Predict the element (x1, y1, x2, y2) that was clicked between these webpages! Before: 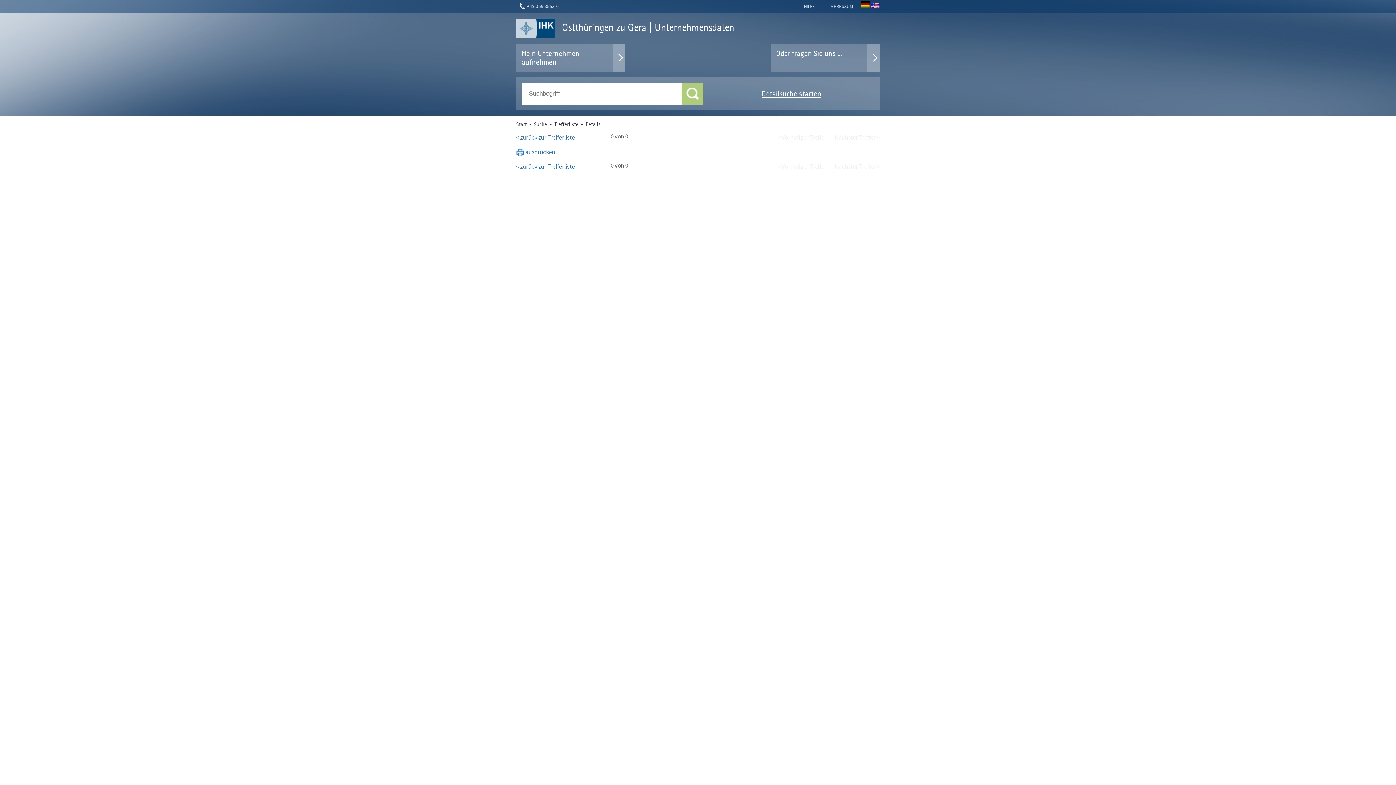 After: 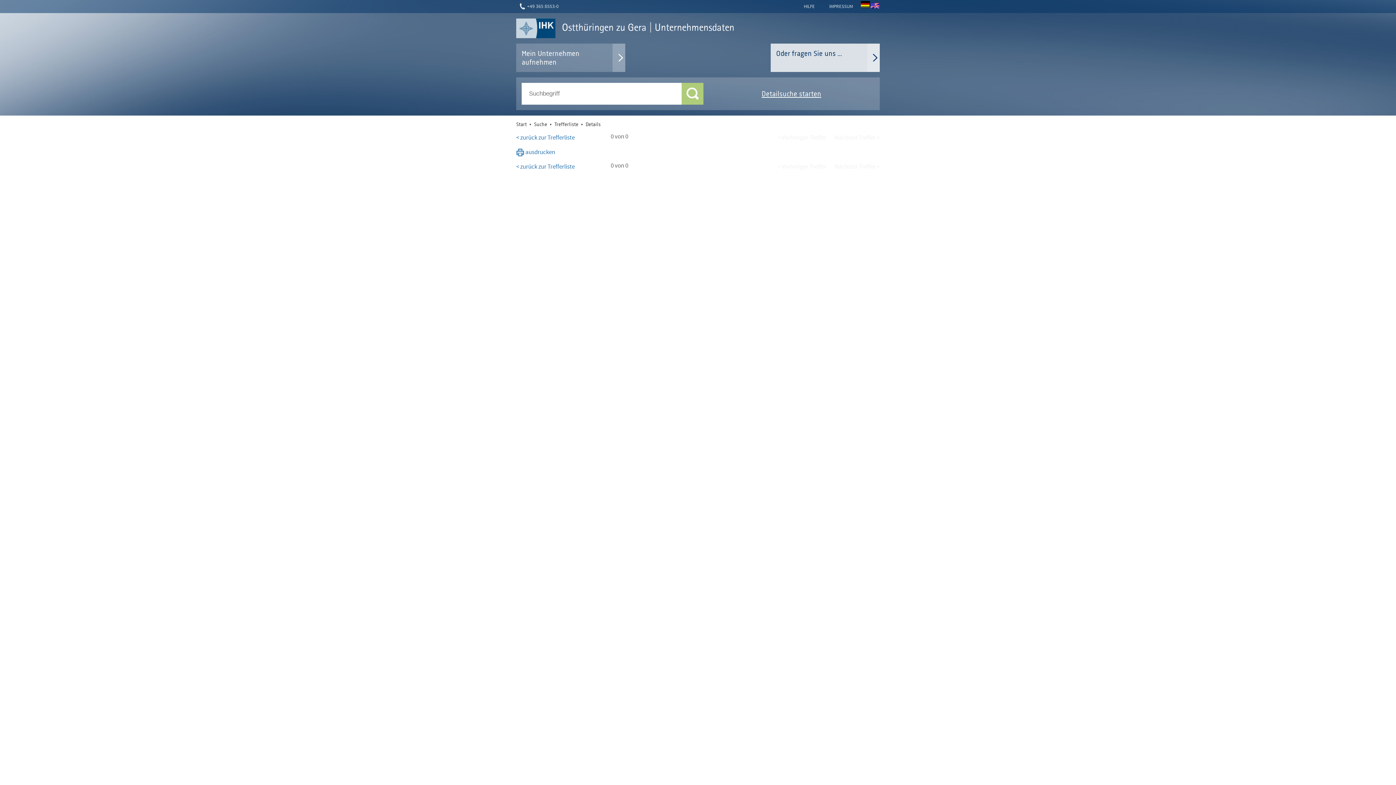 Action: bbox: (770, 43, 880, 72) label: Oder fragen Sie uns ...